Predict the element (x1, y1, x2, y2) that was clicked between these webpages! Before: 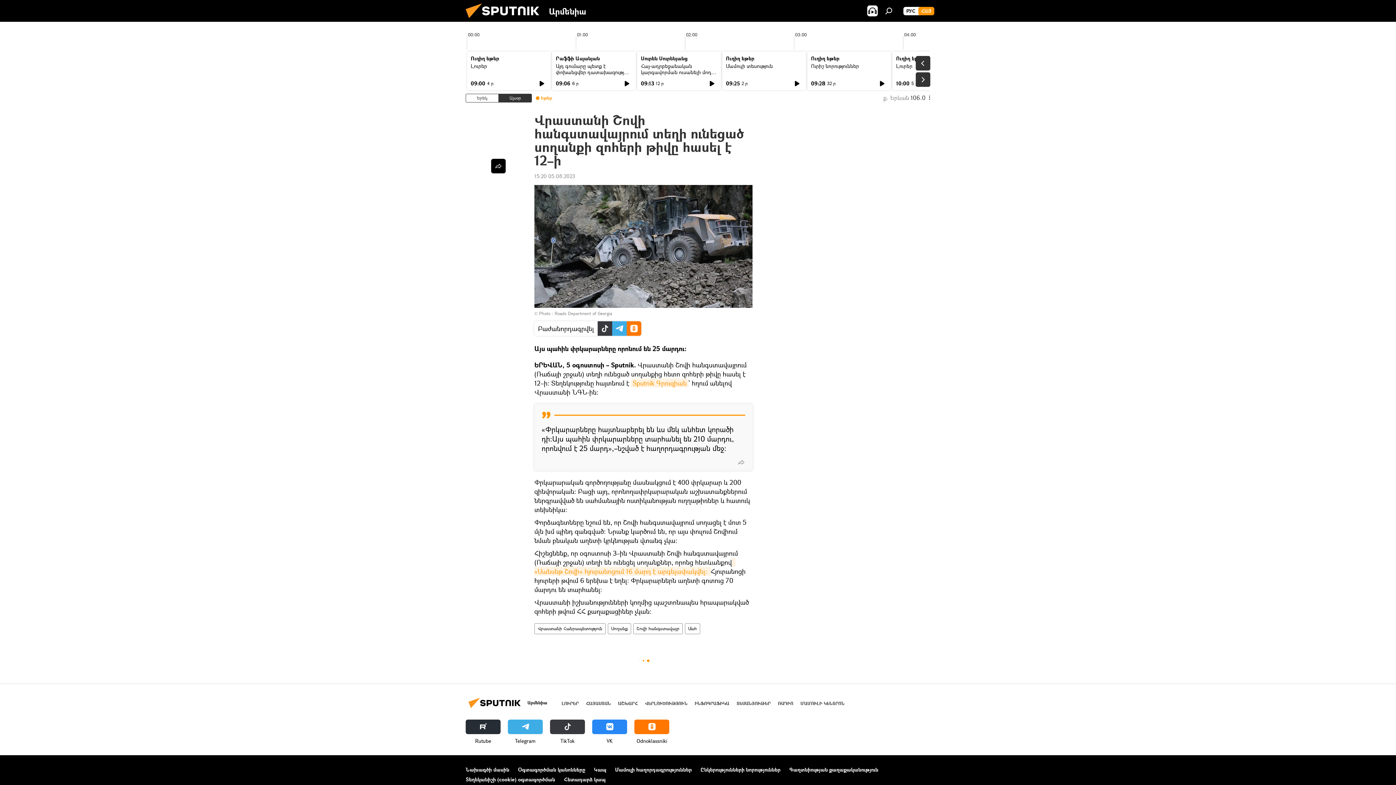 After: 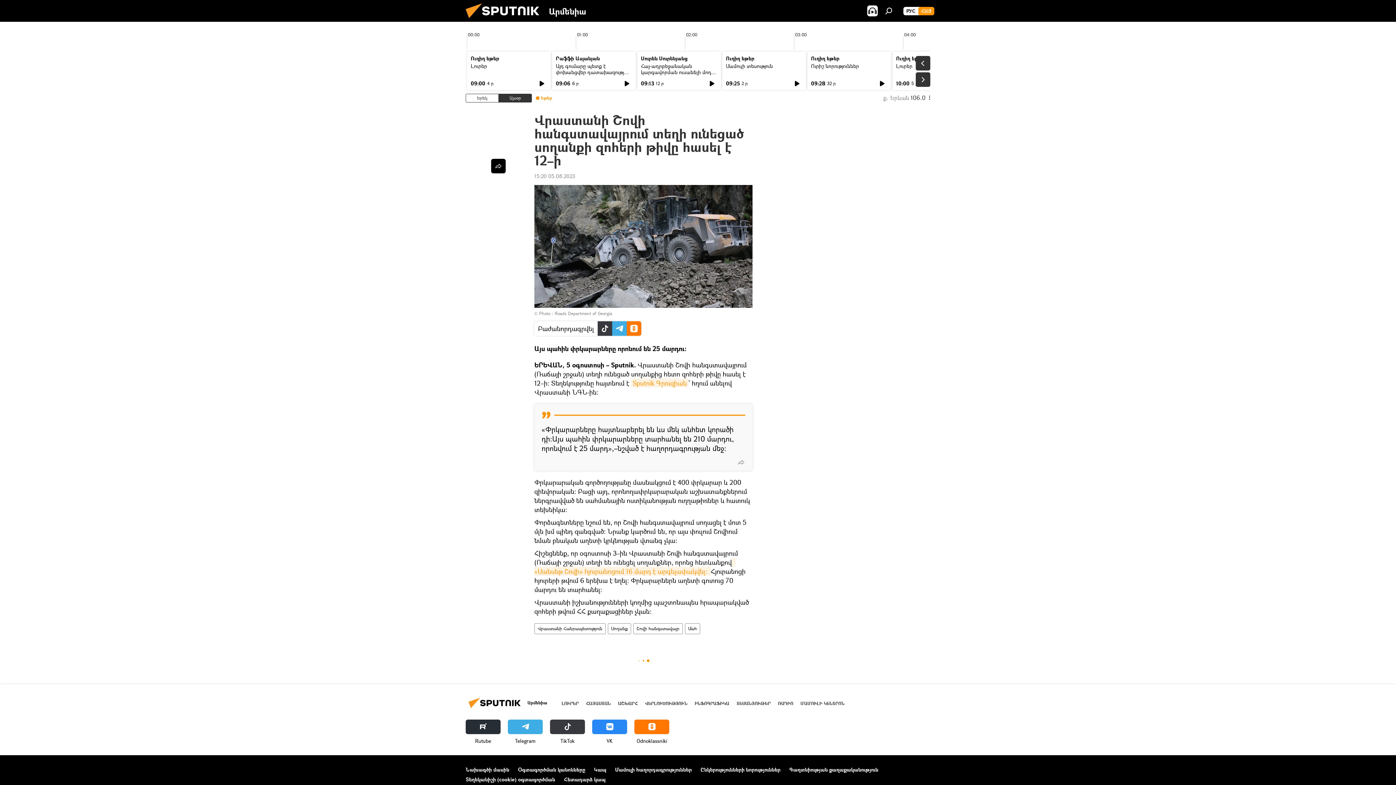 Action: label: Odnoklassniki bbox: (634, 719, 669, 744)